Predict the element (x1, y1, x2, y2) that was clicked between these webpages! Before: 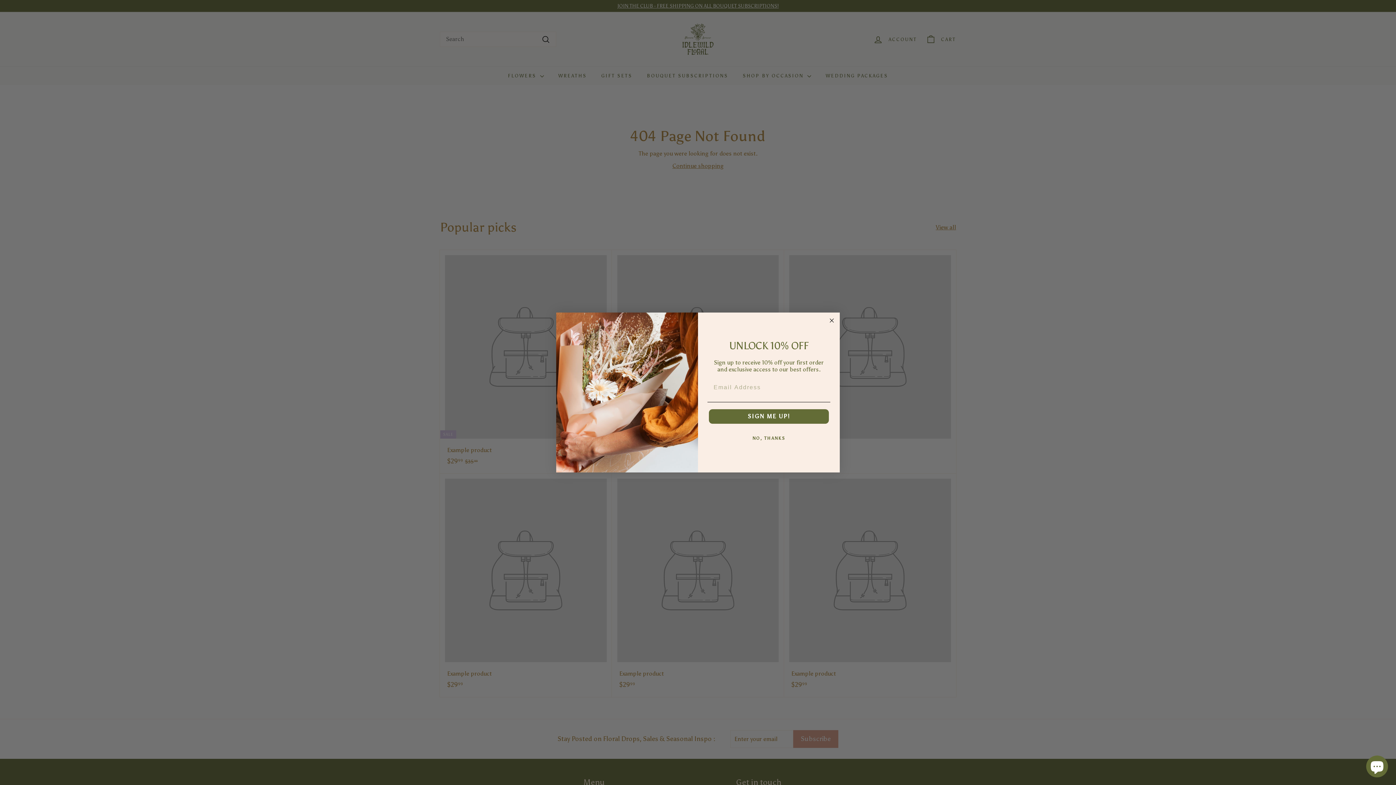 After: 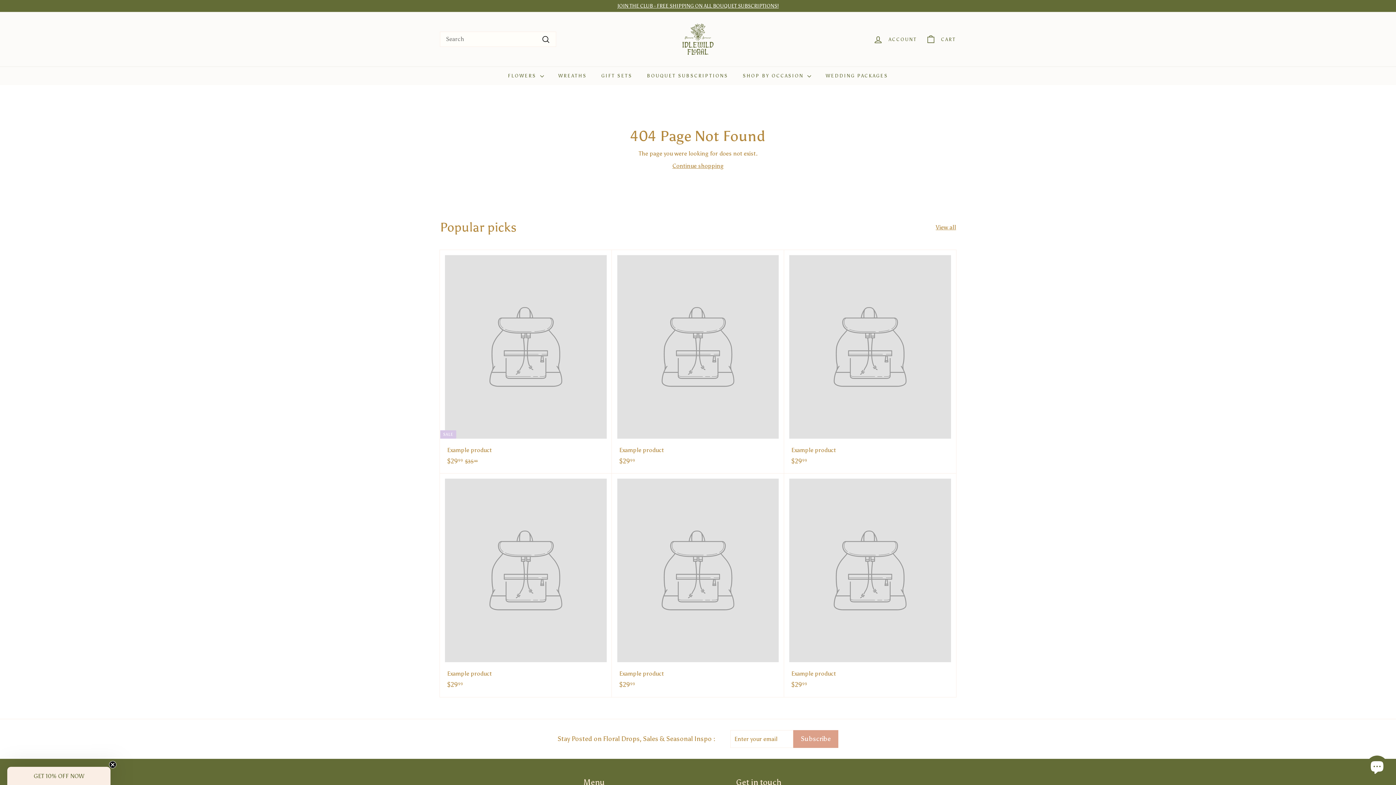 Action: bbox: (707, 431, 830, 445) label: NO, THANKS